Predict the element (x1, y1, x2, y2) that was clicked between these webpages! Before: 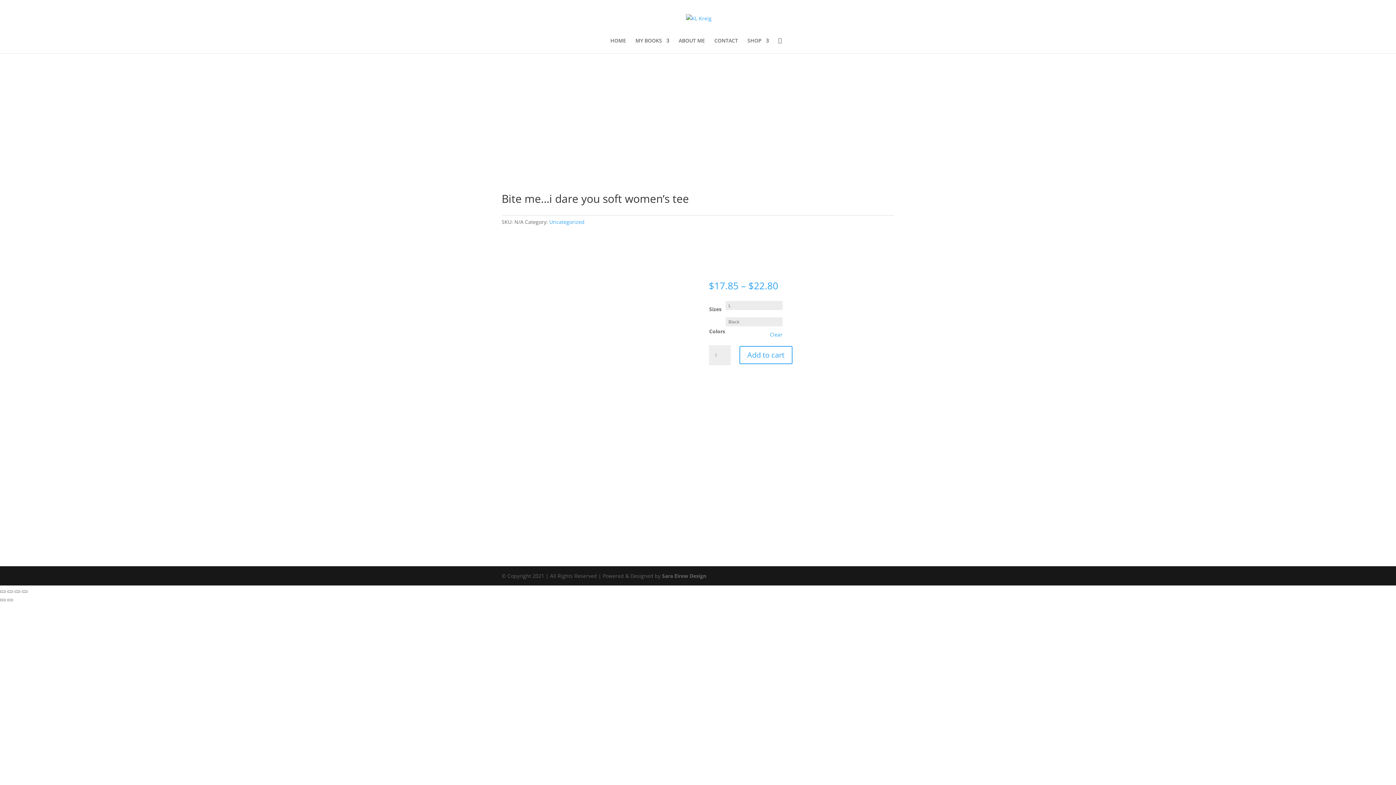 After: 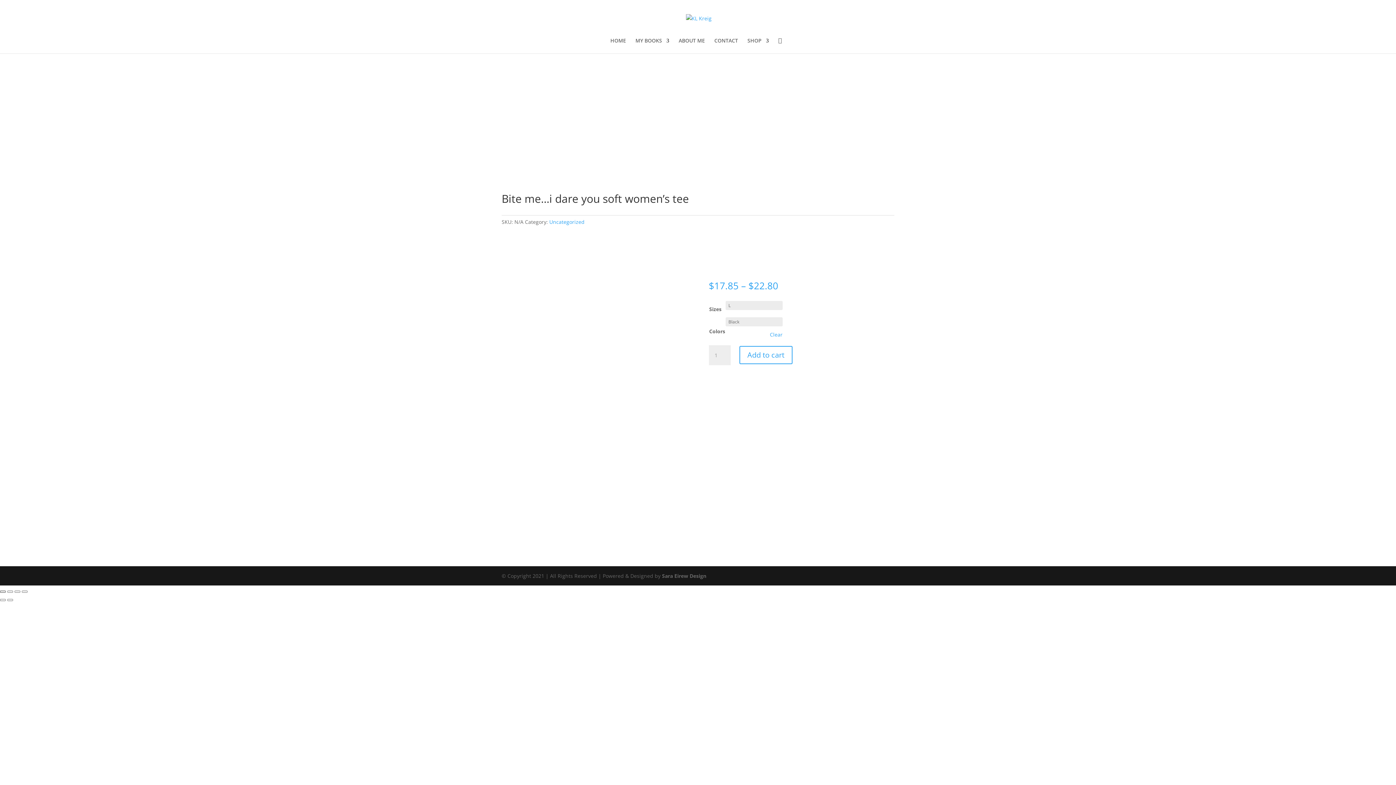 Action: bbox: (0, 590, 5, 592) label: Close (Esc)